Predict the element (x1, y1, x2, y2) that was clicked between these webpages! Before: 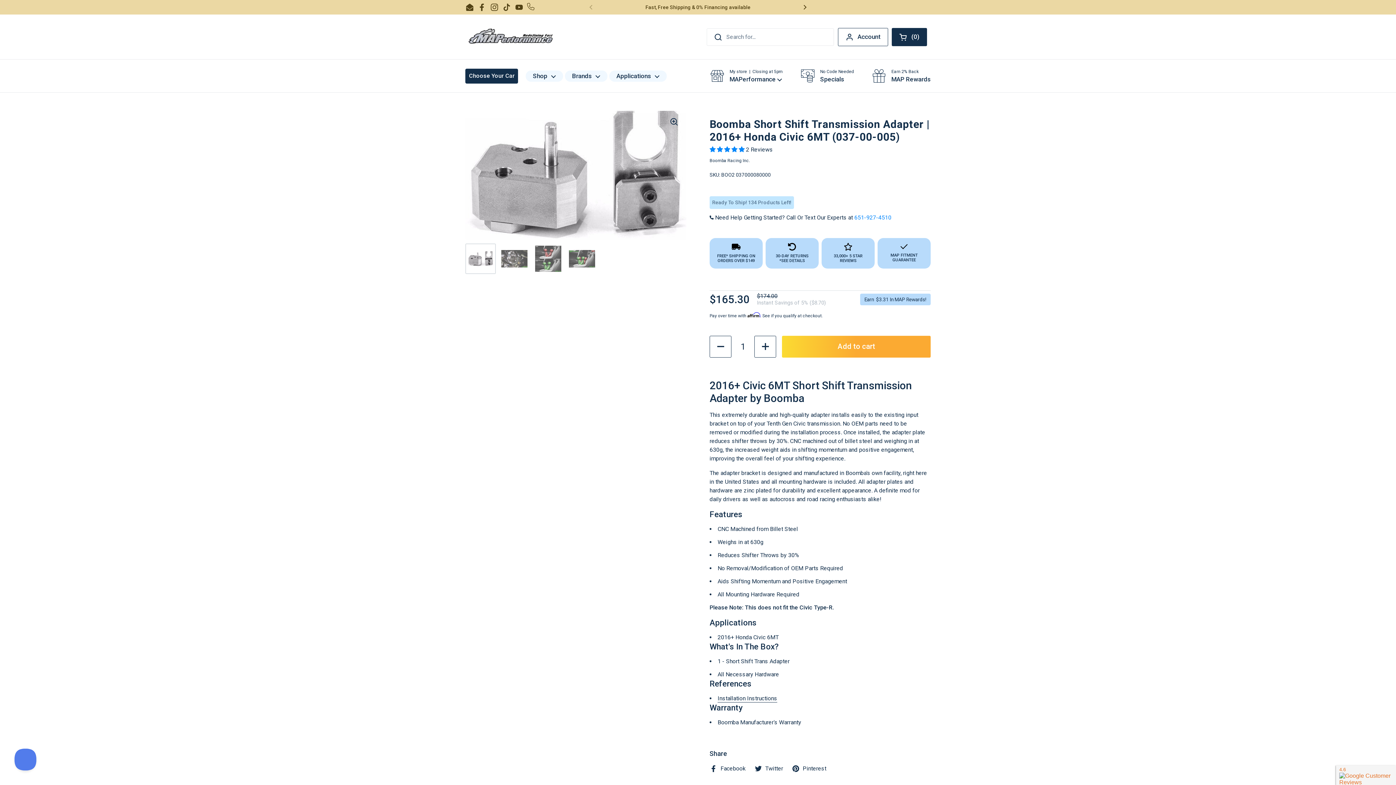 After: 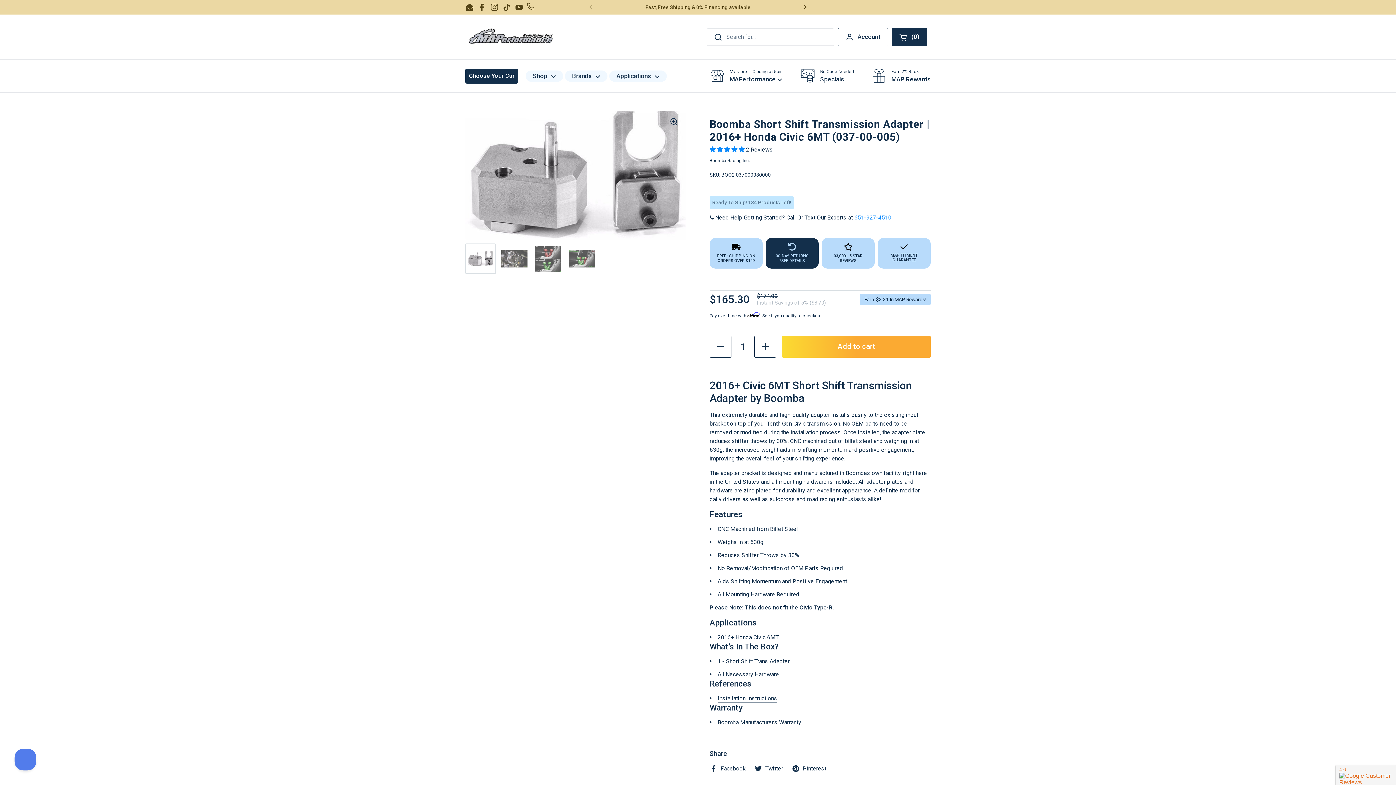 Action: bbox: (765, 238, 818, 268) label: 30-DAY RETURNS
*SEE DETAILS